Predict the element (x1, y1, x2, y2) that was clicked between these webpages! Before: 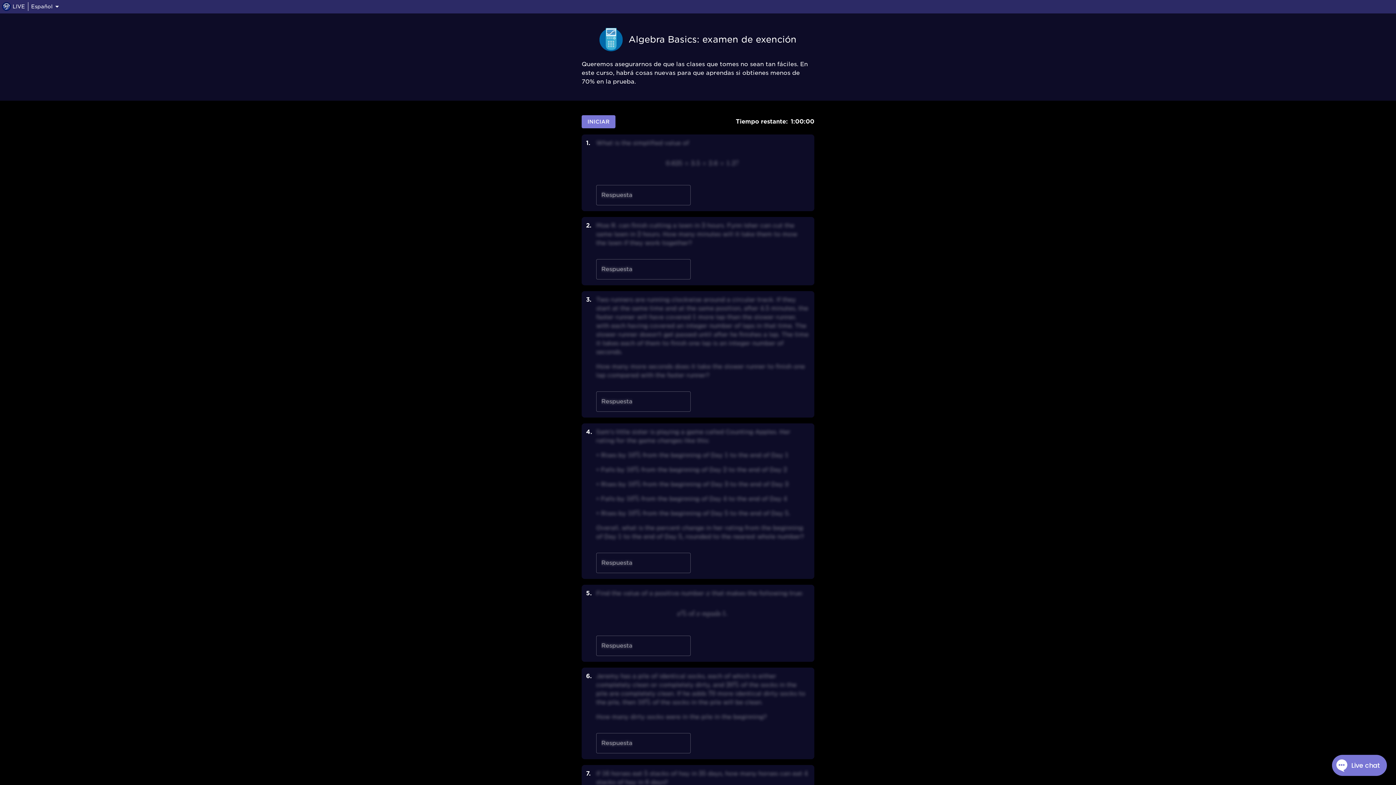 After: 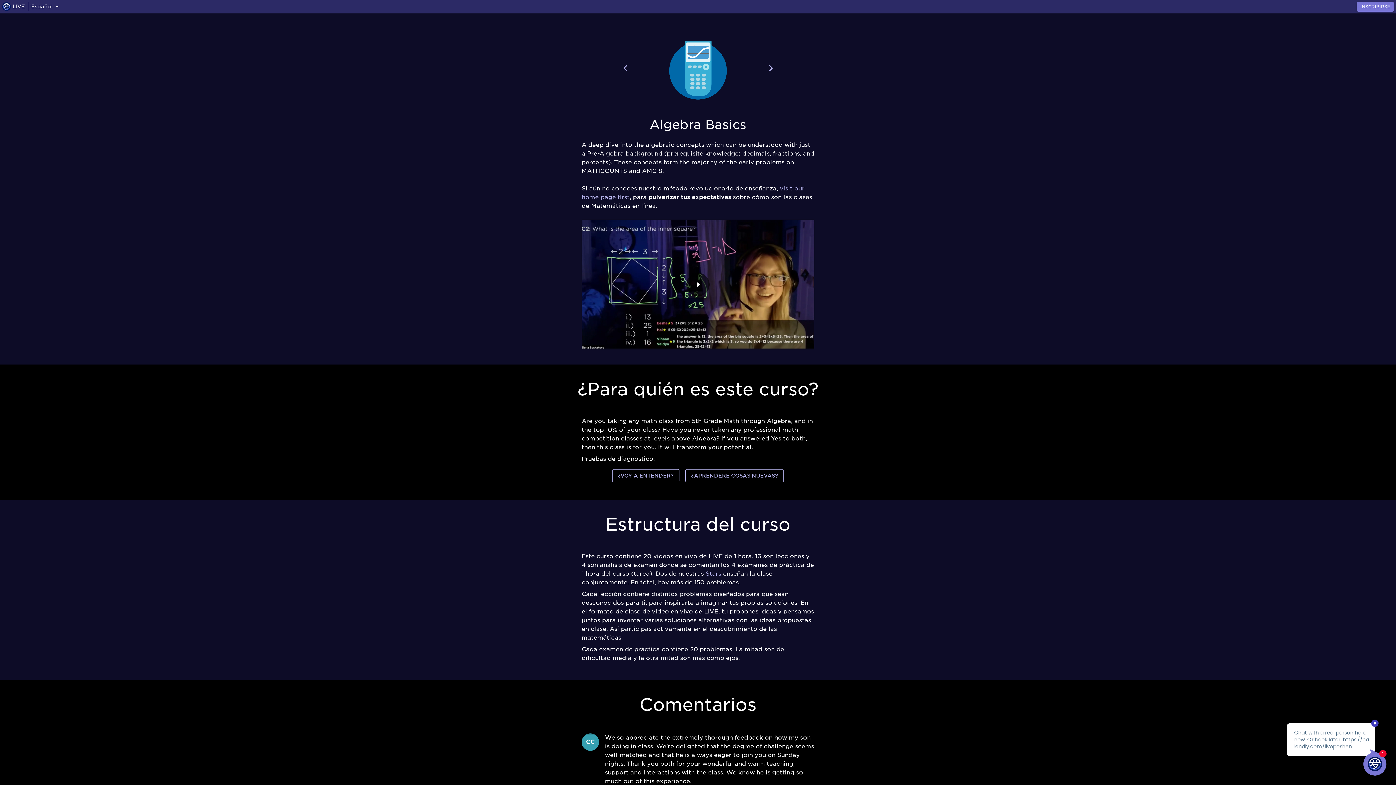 Action: bbox: (599, 27, 622, 51)